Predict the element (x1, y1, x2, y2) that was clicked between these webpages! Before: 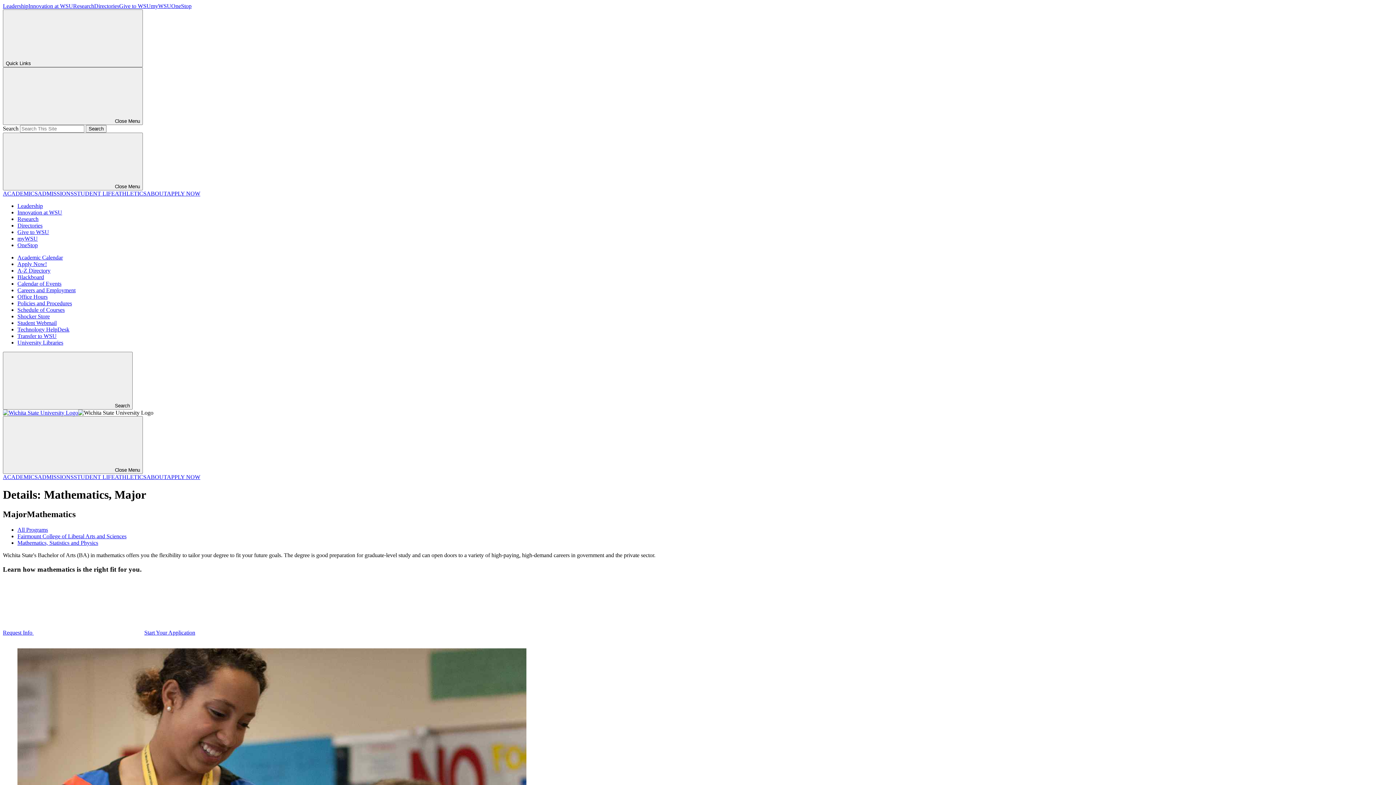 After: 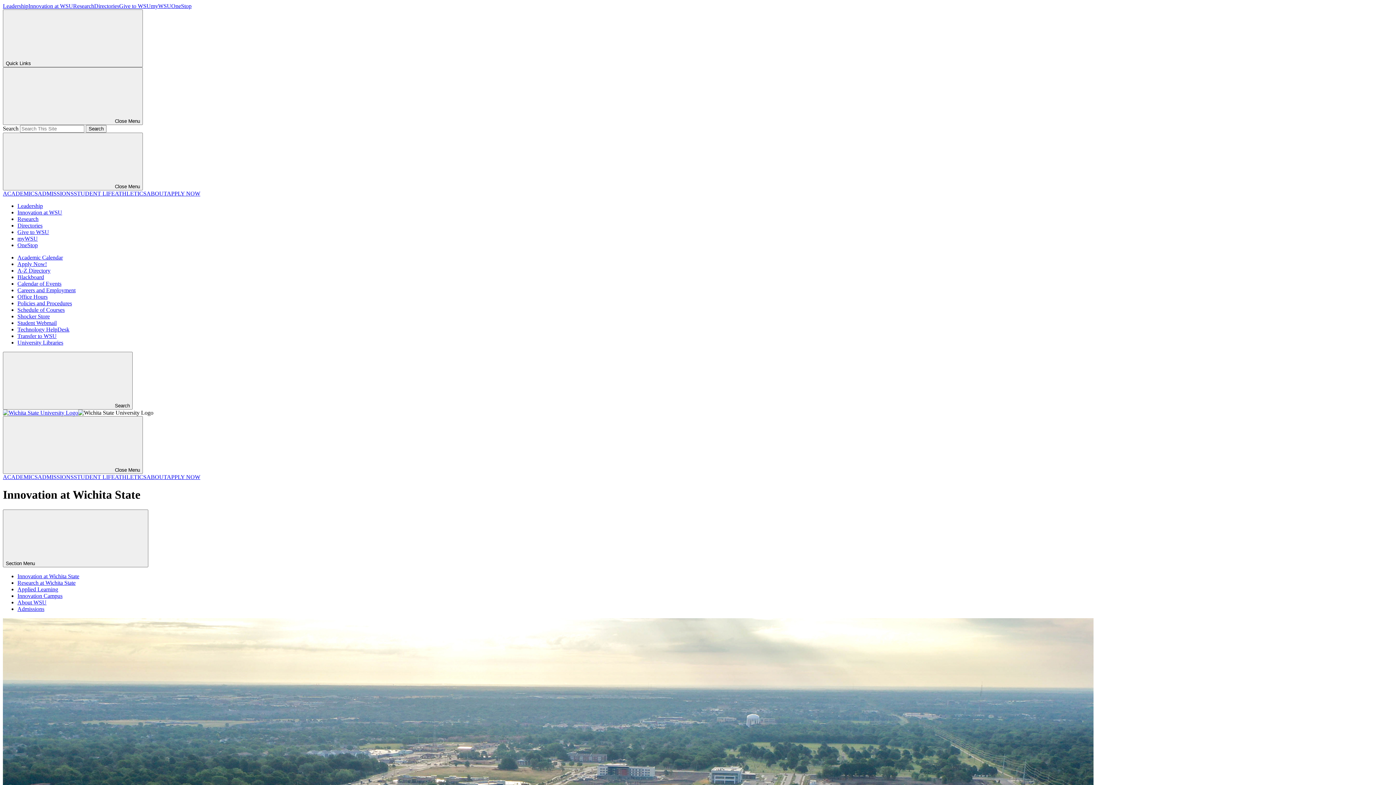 Action: bbox: (28, 2, 73, 9) label: Innovation at WSU